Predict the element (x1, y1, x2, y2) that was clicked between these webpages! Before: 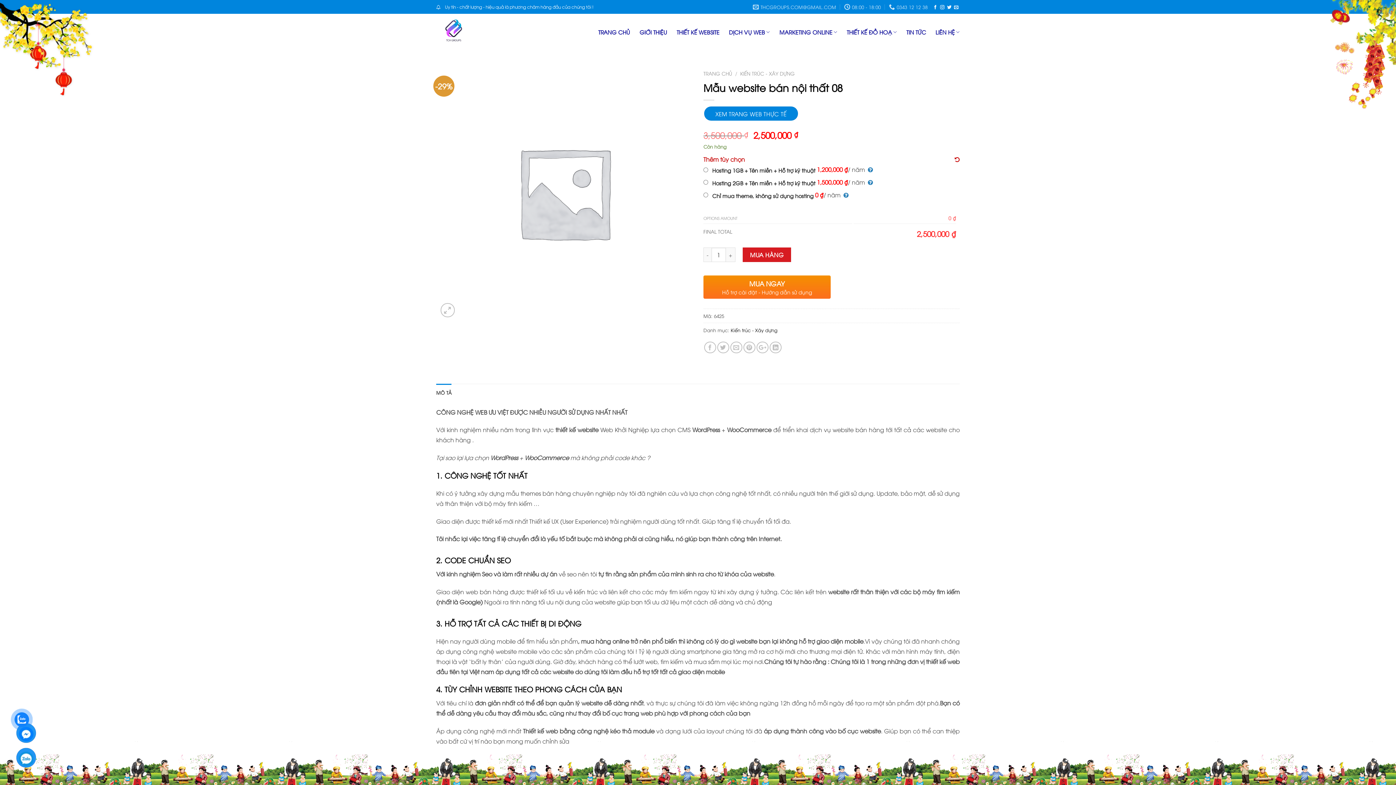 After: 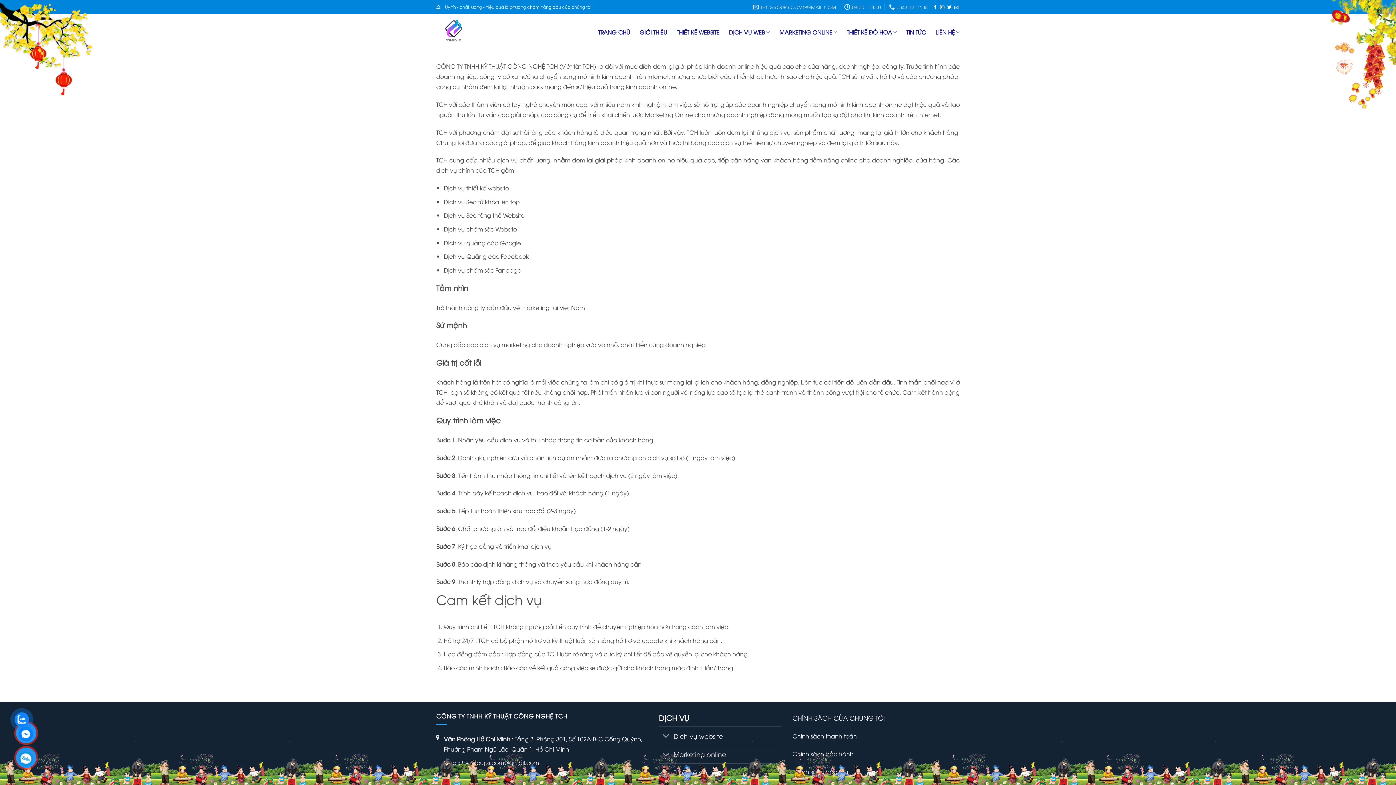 Action: bbox: (639, 25, 667, 38) label: GIỚI THIỆU